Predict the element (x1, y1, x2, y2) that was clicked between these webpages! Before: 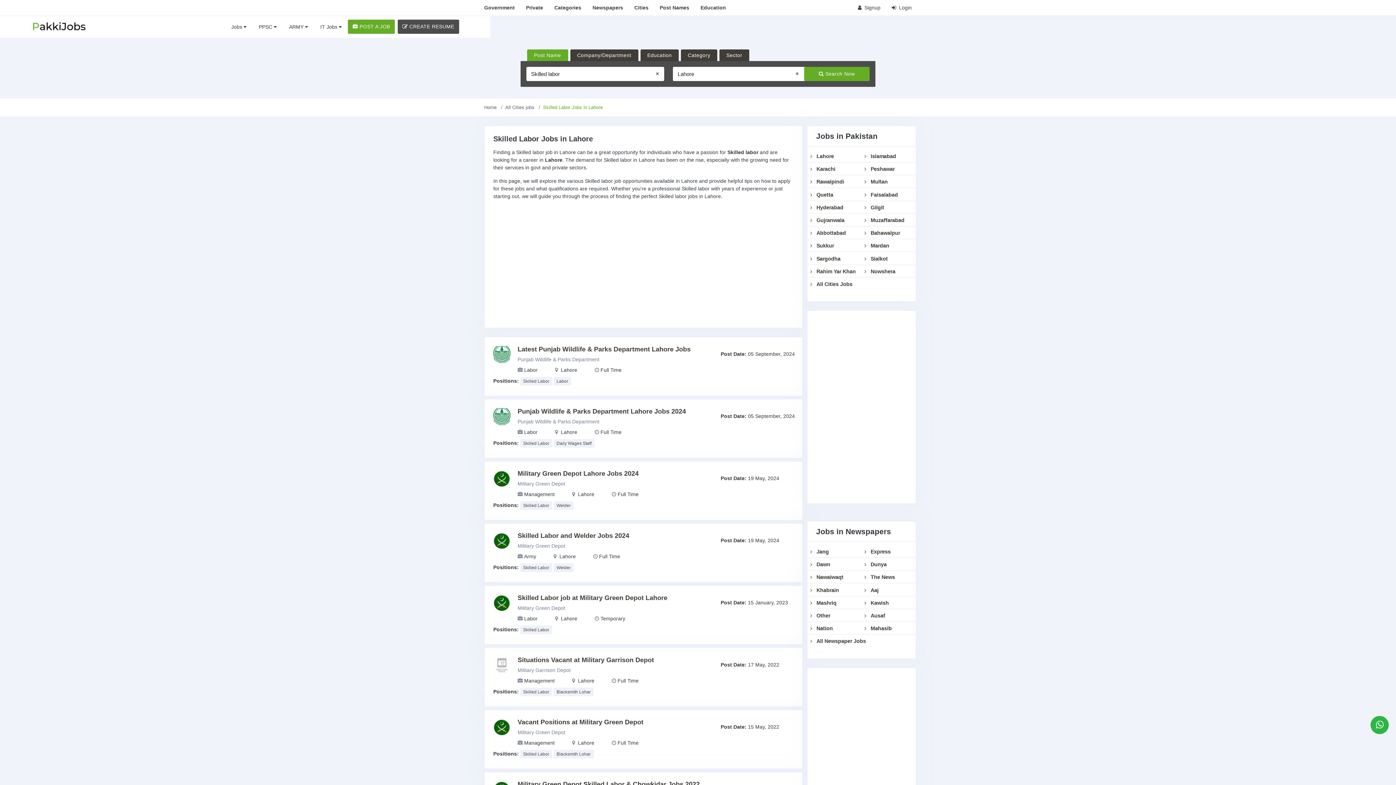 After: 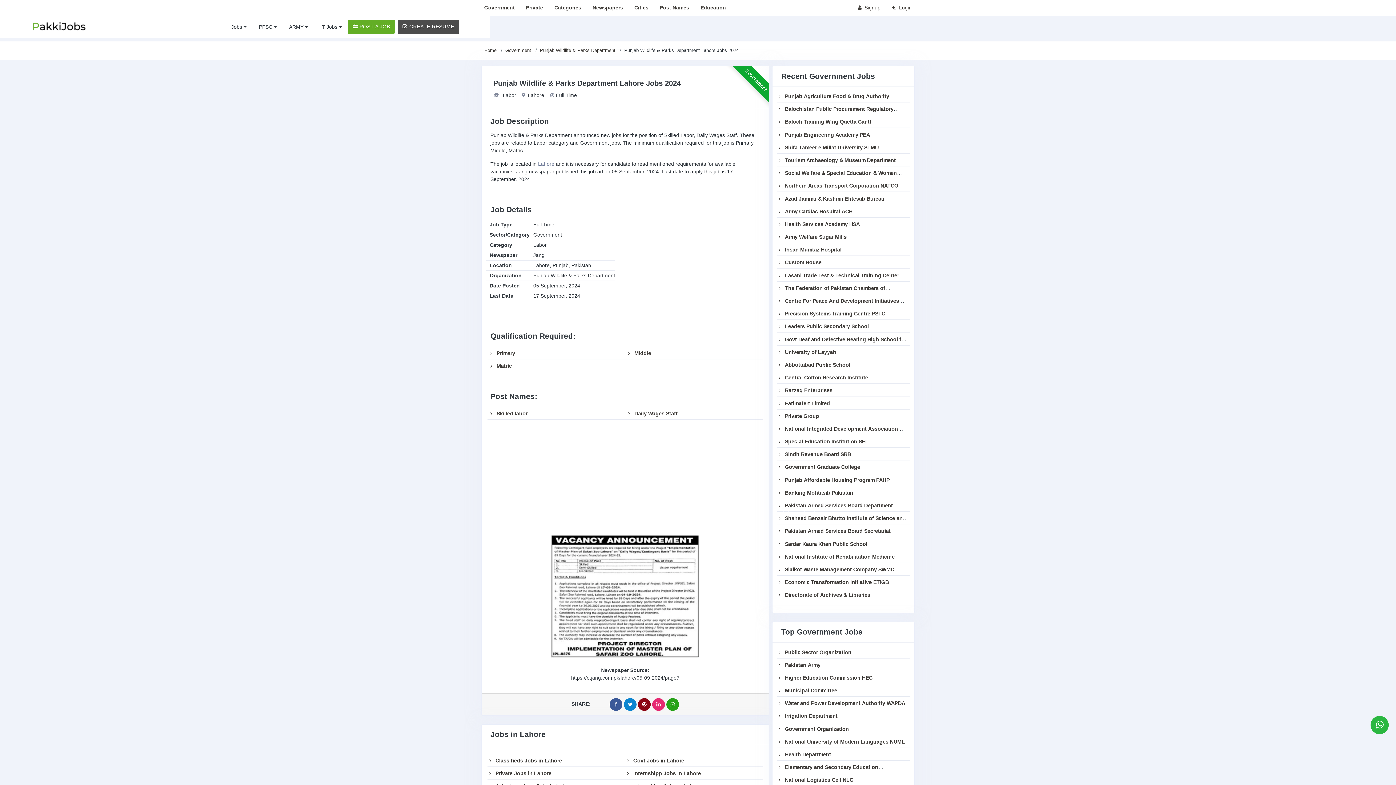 Action: label: Punjab Wildlife & Parks Department Lahore Jobs 2024 bbox: (517, 408, 716, 415)